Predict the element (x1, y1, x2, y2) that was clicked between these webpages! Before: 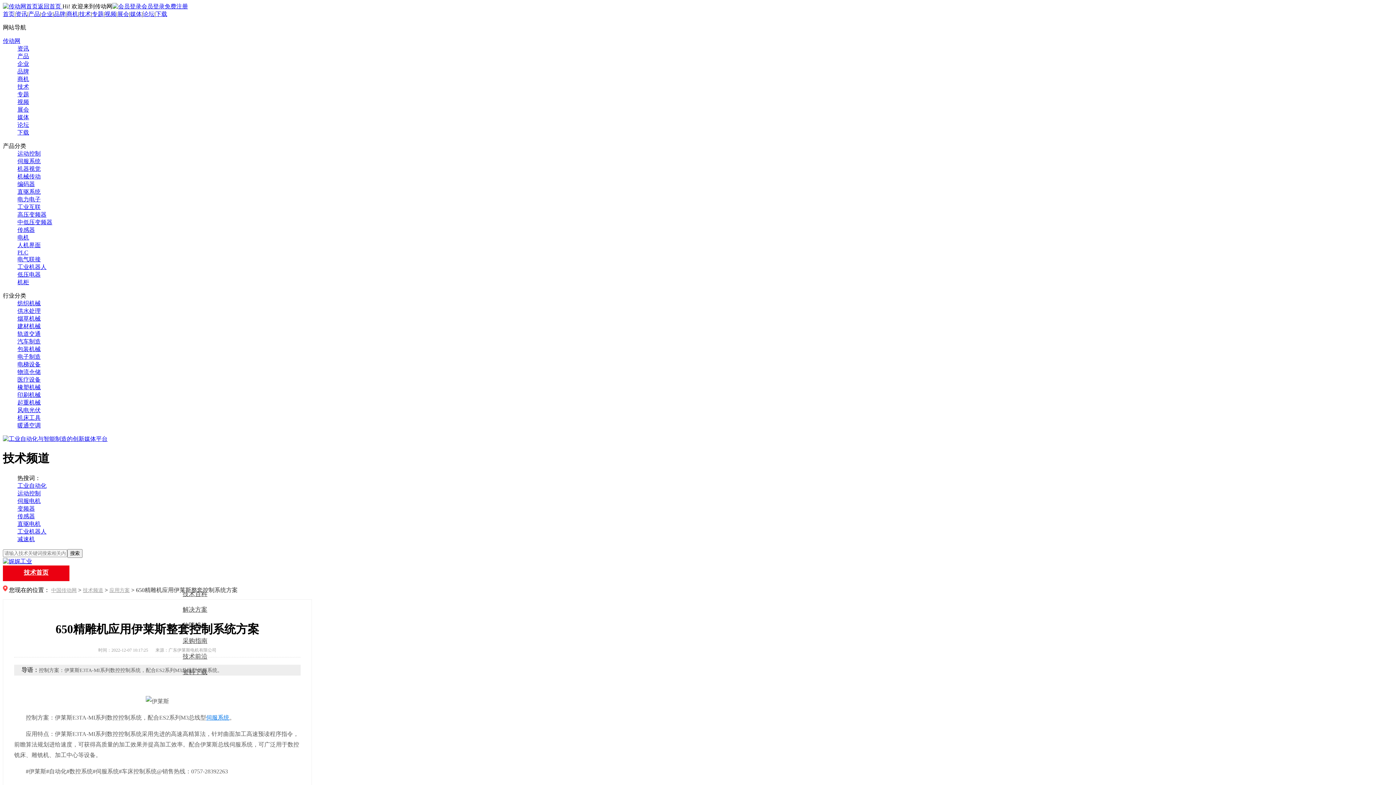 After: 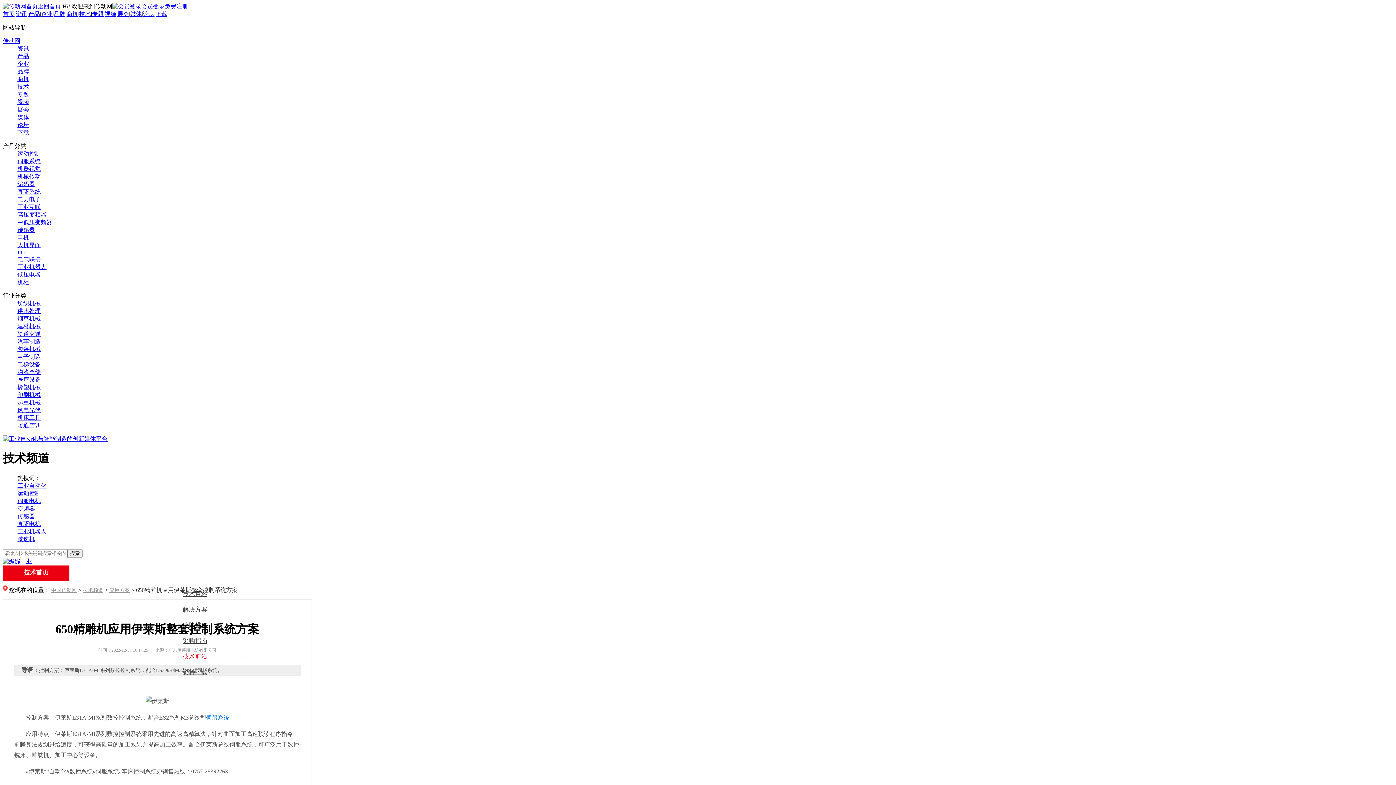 Action: bbox: (182, 653, 207, 660) label: 技术前沿